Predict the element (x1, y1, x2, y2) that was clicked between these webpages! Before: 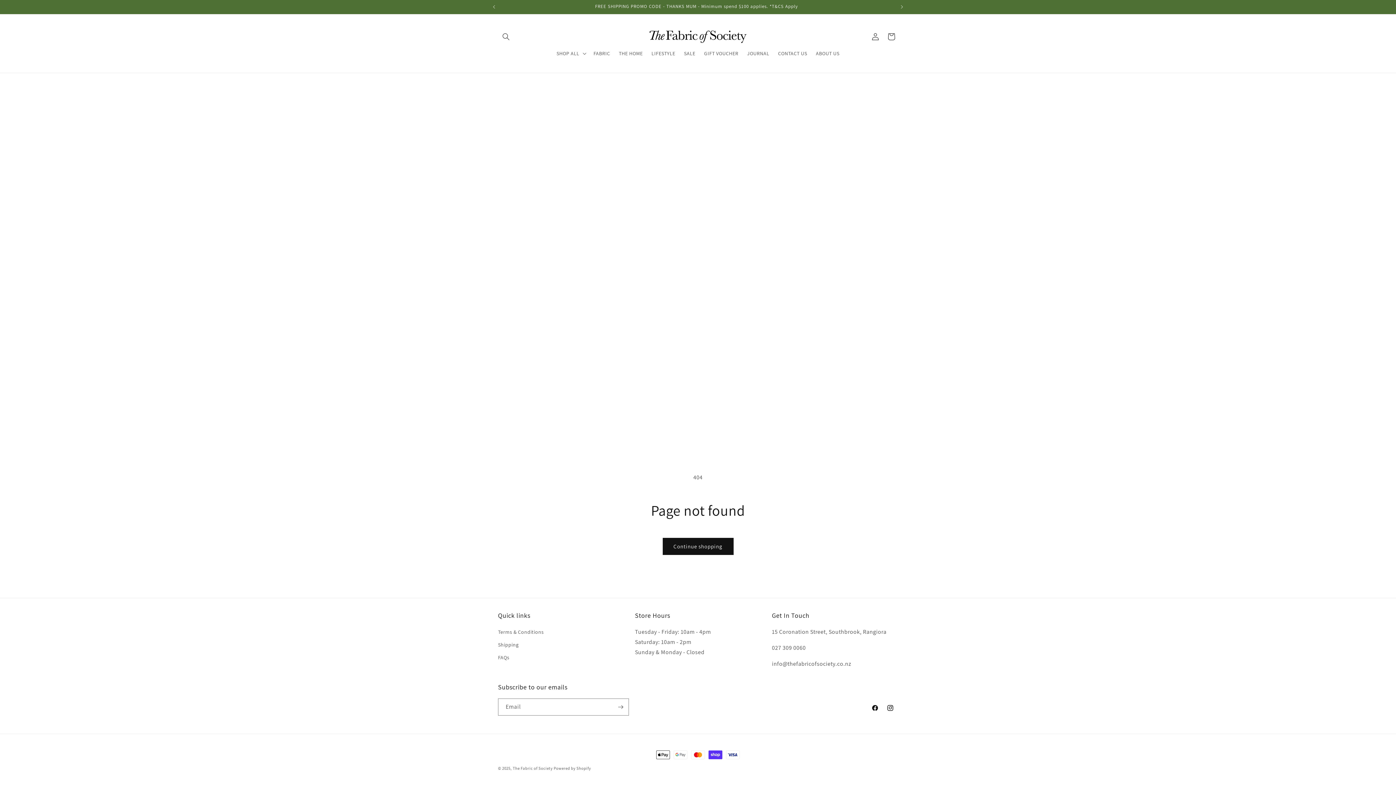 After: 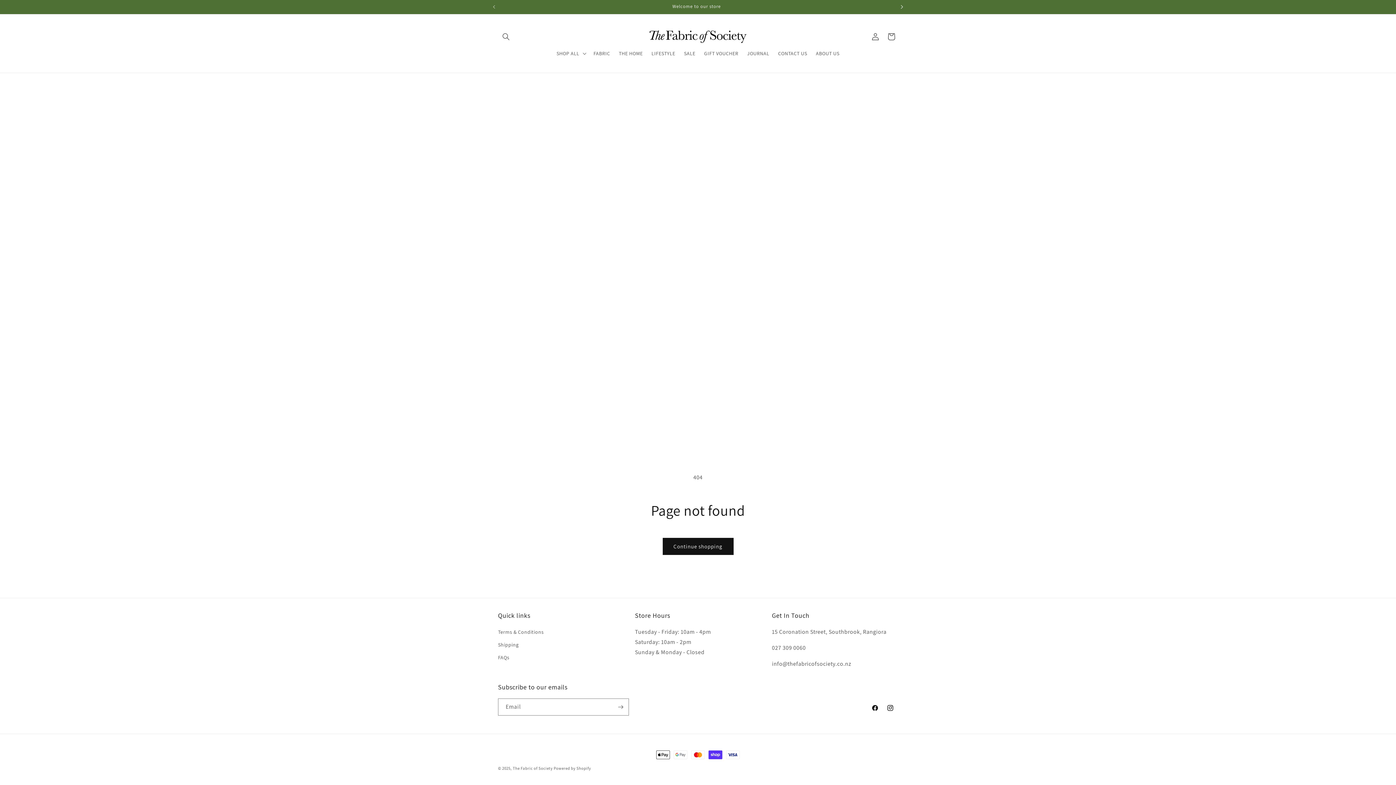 Action: label: Next announcement bbox: (894, 0, 910, 13)